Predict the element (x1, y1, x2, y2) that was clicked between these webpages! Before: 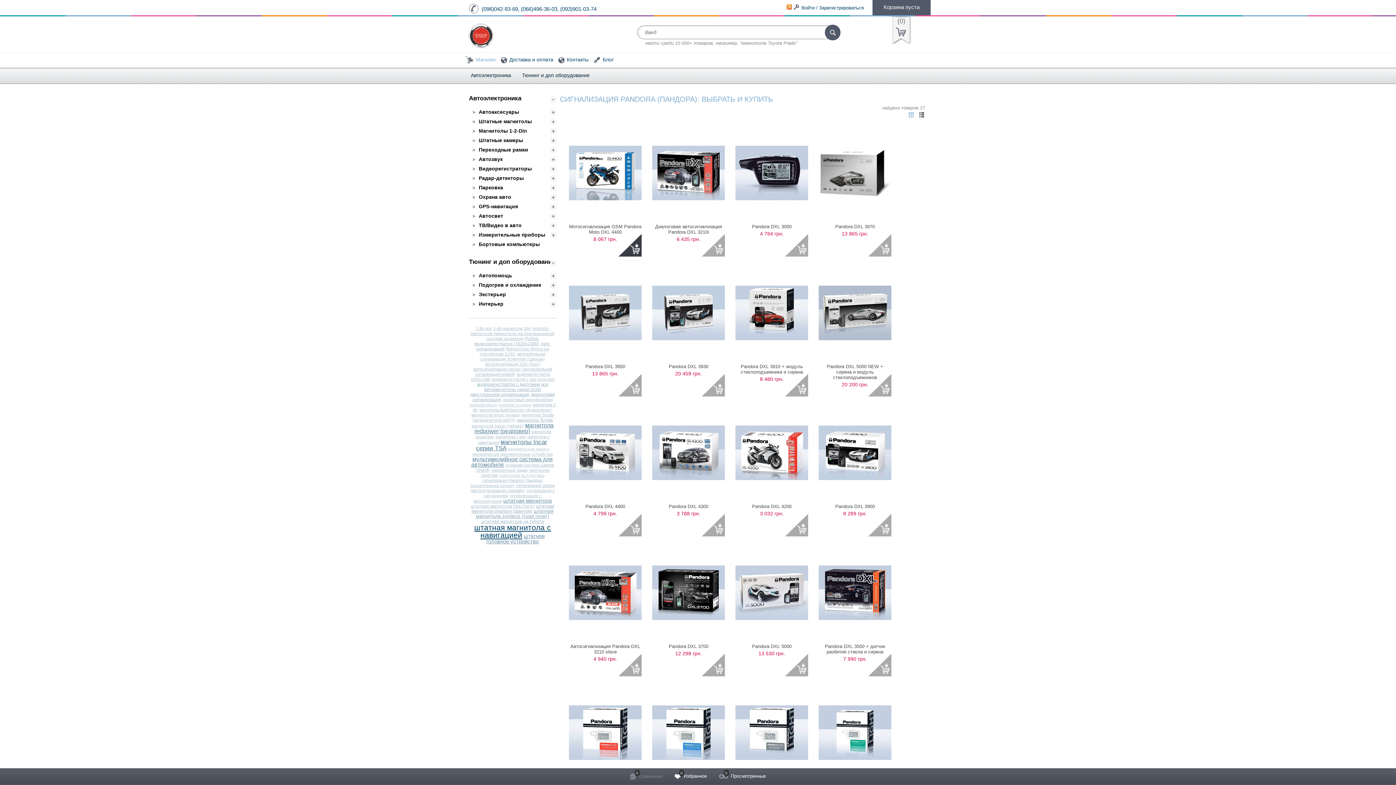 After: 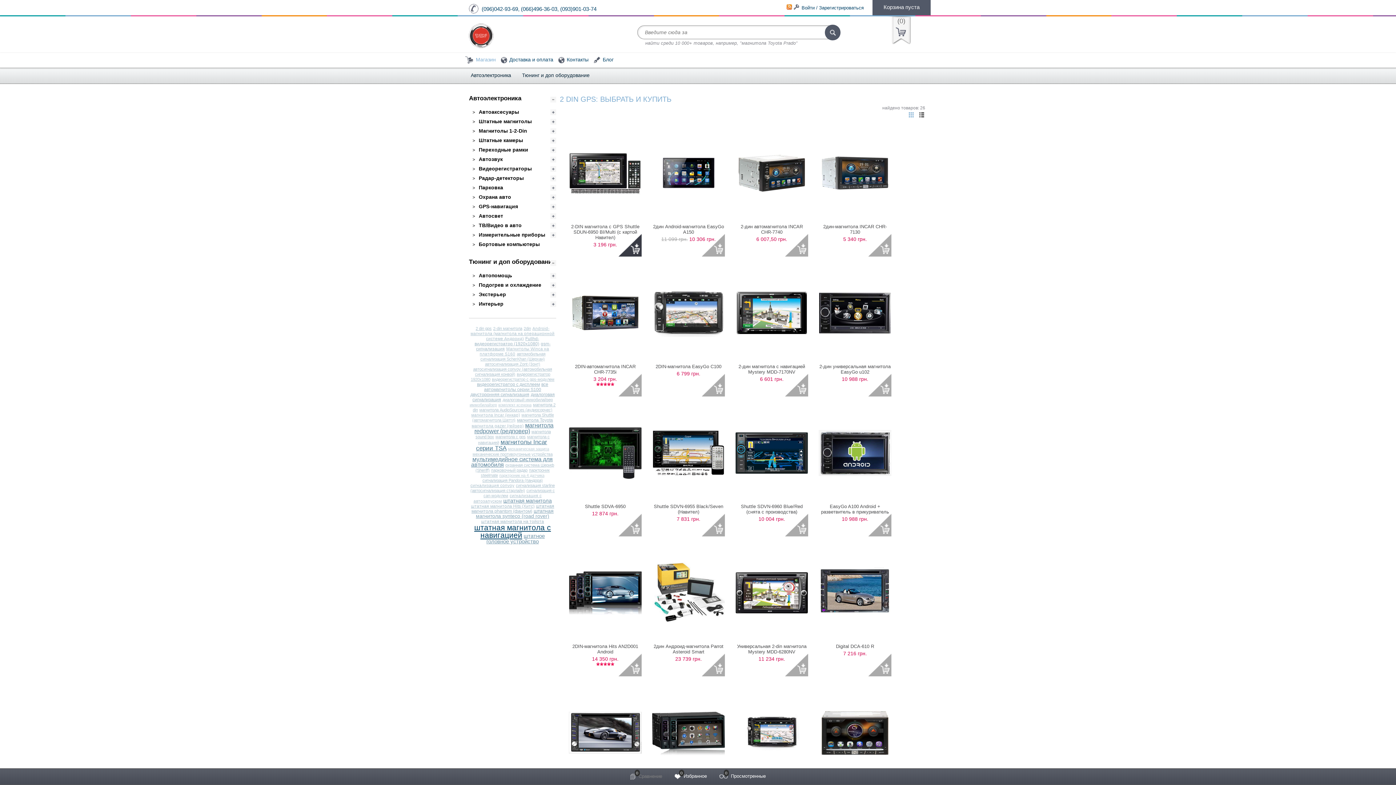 Action: label: 2 din gps bbox: (475, 326, 491, 330)